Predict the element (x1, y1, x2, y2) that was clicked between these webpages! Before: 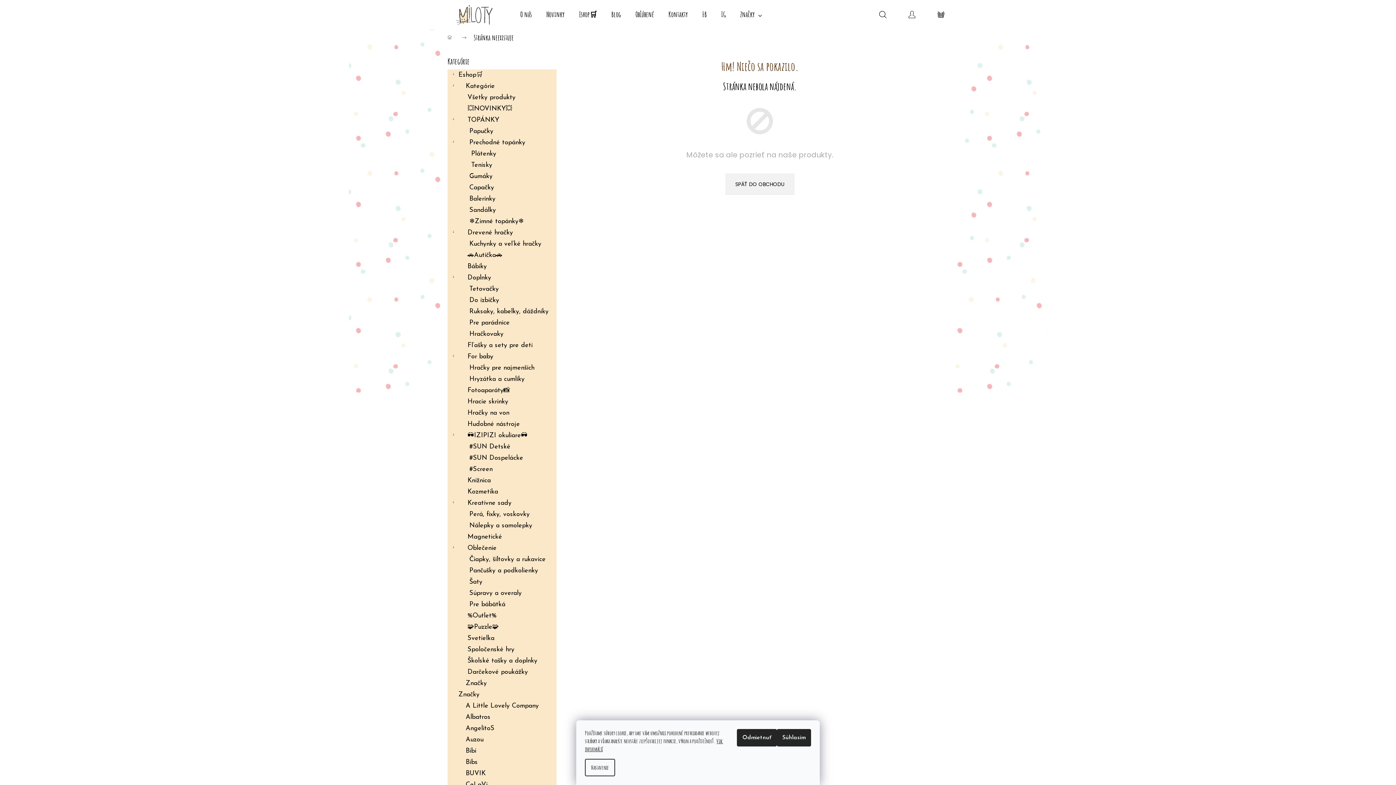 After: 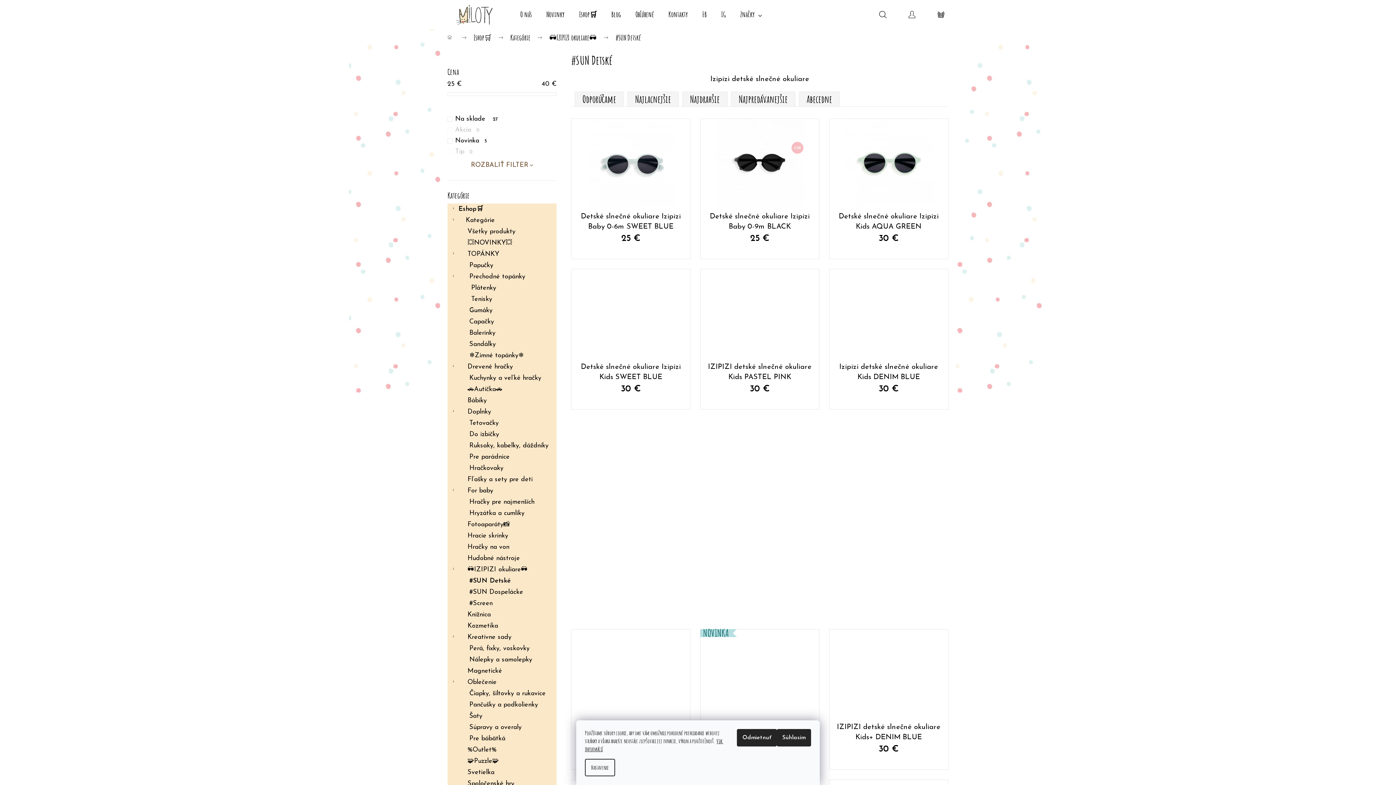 Action: bbox: (447, 441, 556, 452) label: #SUN Detské